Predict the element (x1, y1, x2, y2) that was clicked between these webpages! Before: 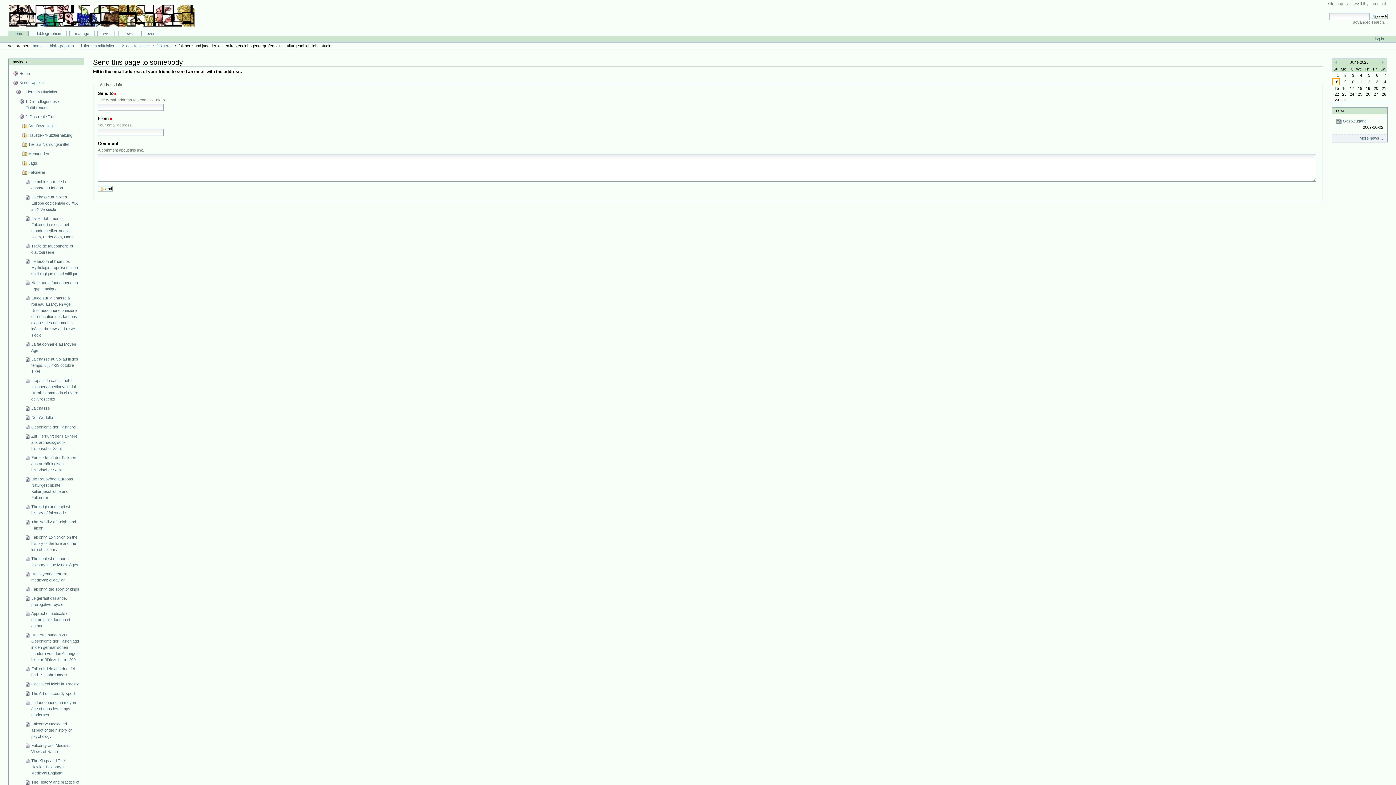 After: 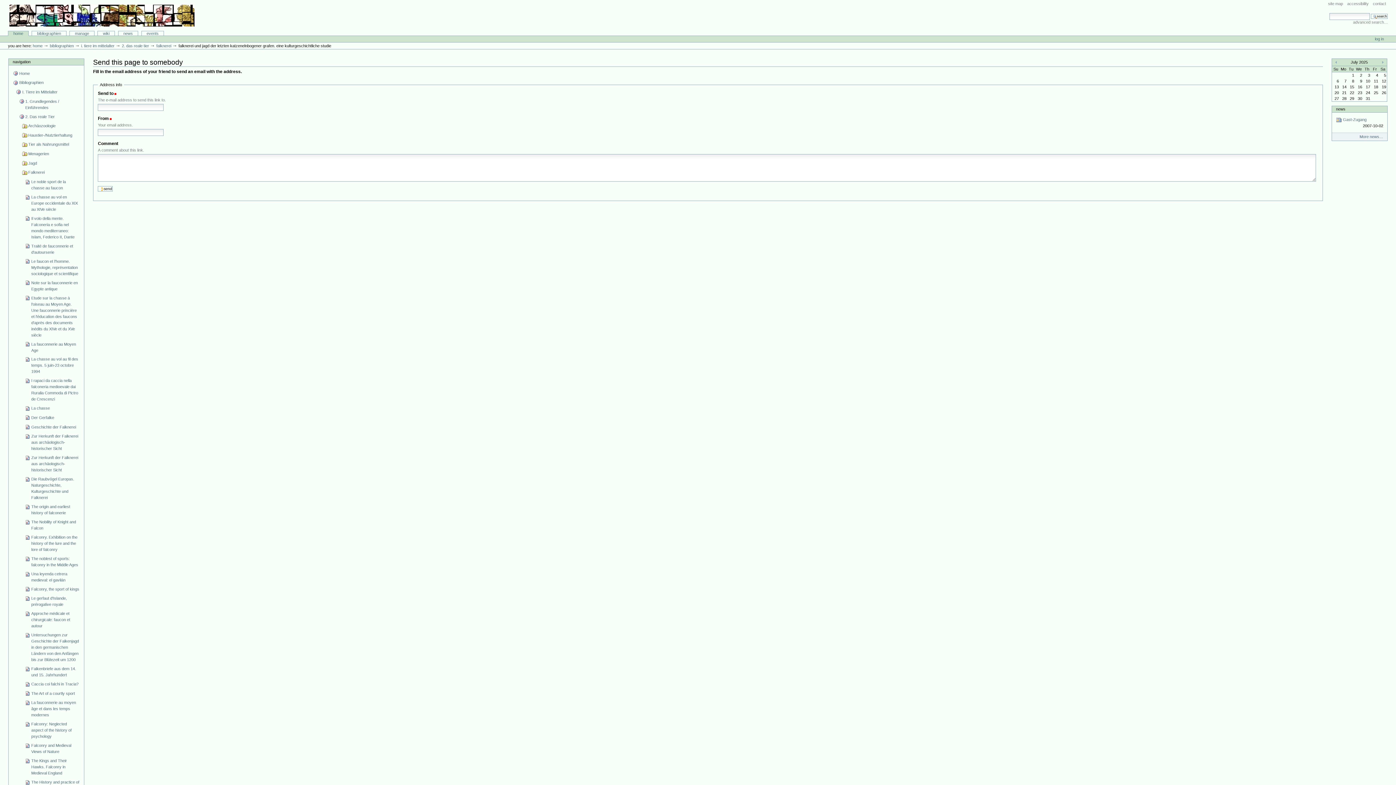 Action: label: » bbox: (1379, 60, 1386, 63)